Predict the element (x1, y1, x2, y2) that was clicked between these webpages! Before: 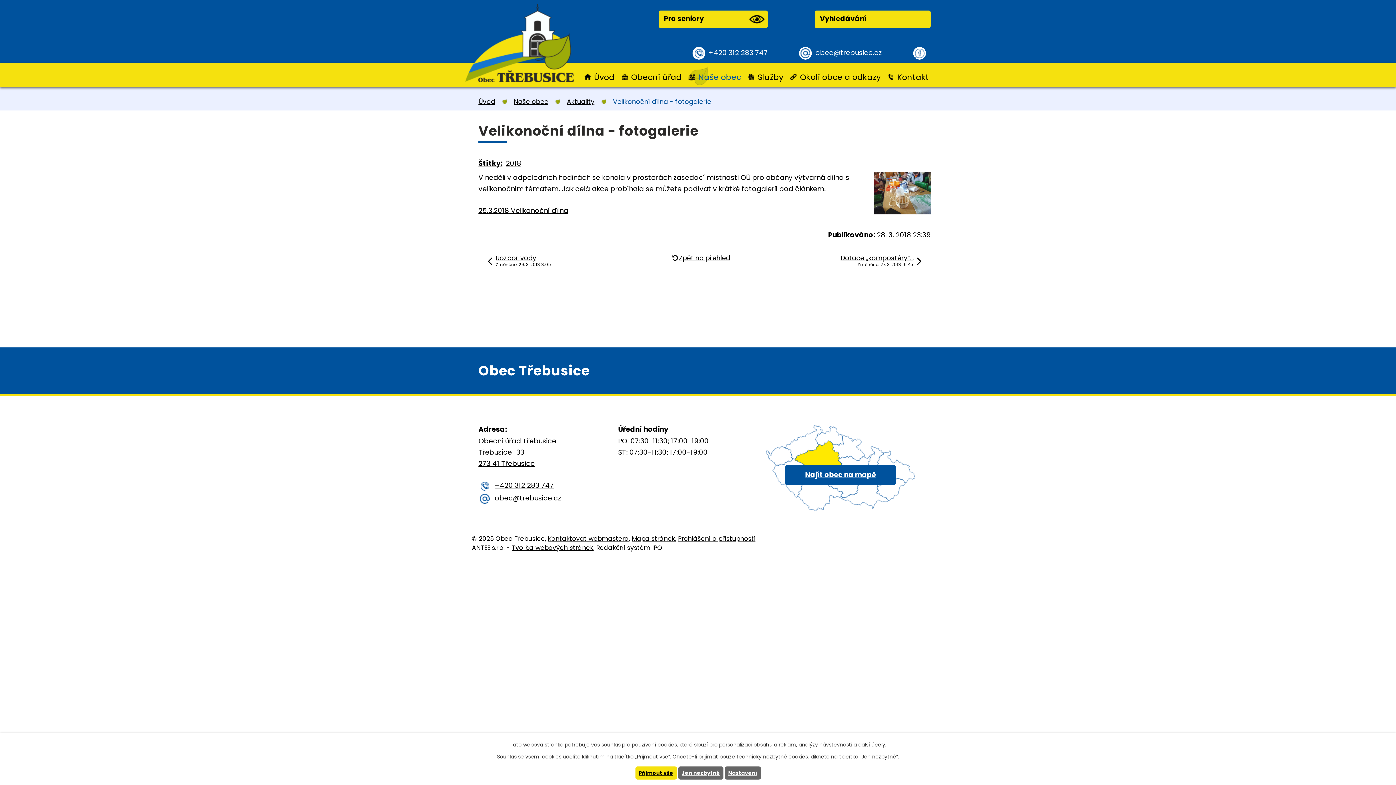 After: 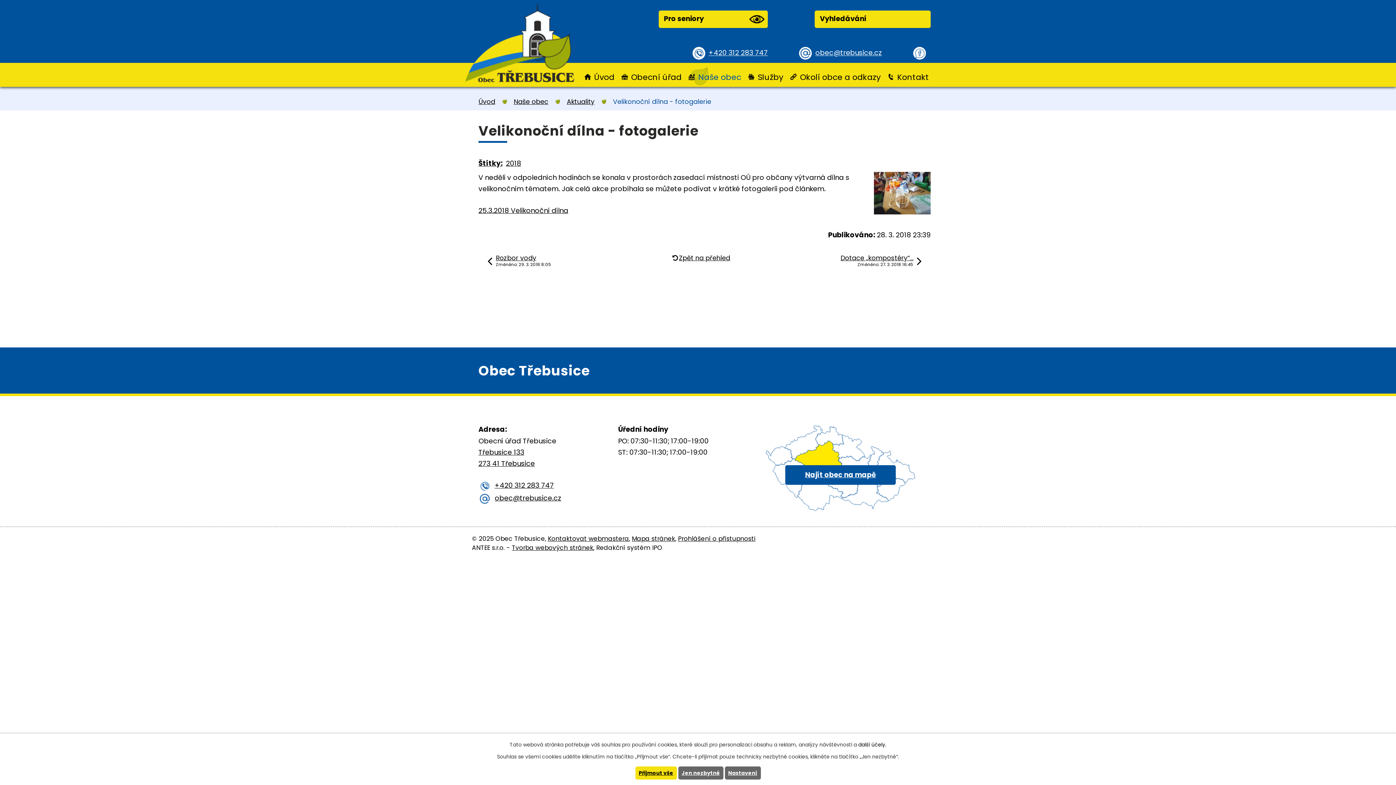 Action: label: další účely. bbox: (858, 741, 886, 748)